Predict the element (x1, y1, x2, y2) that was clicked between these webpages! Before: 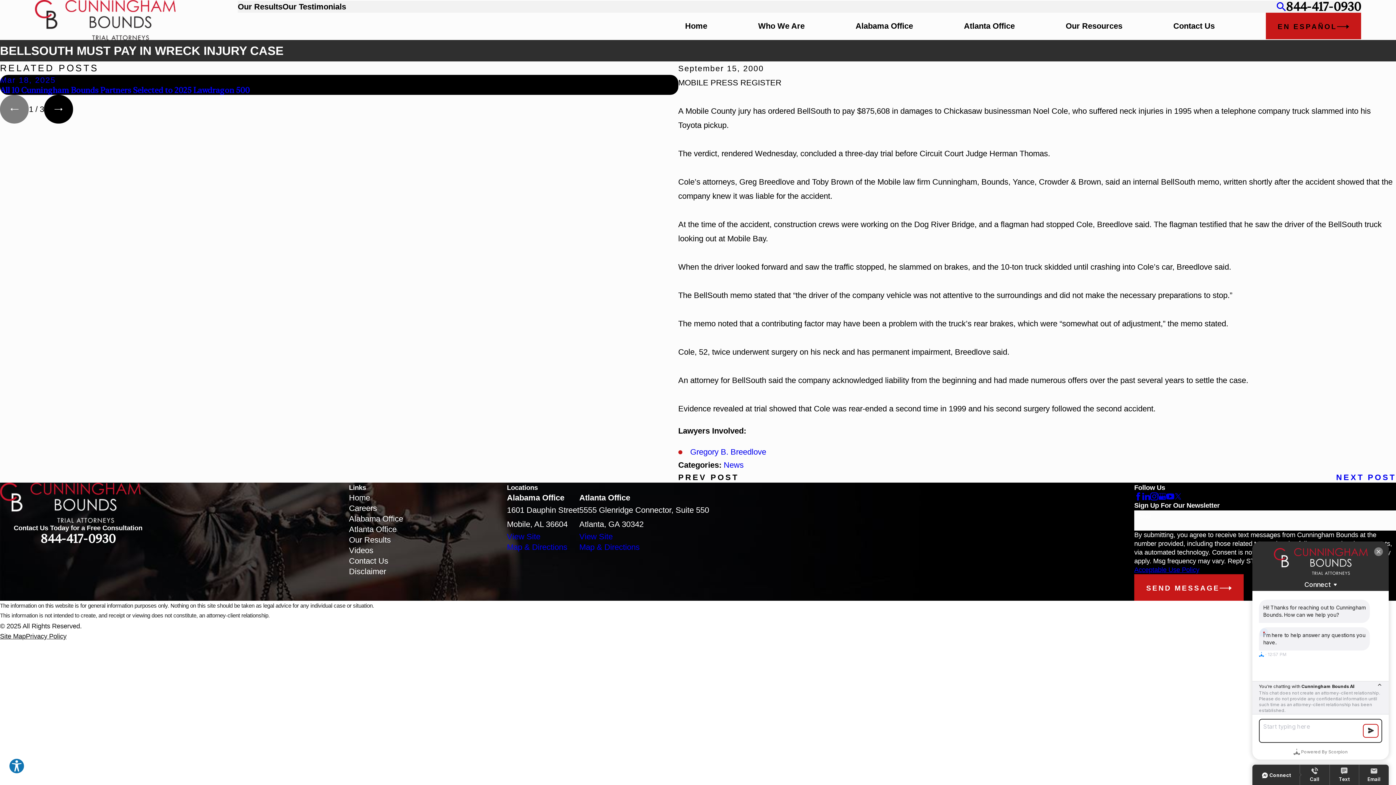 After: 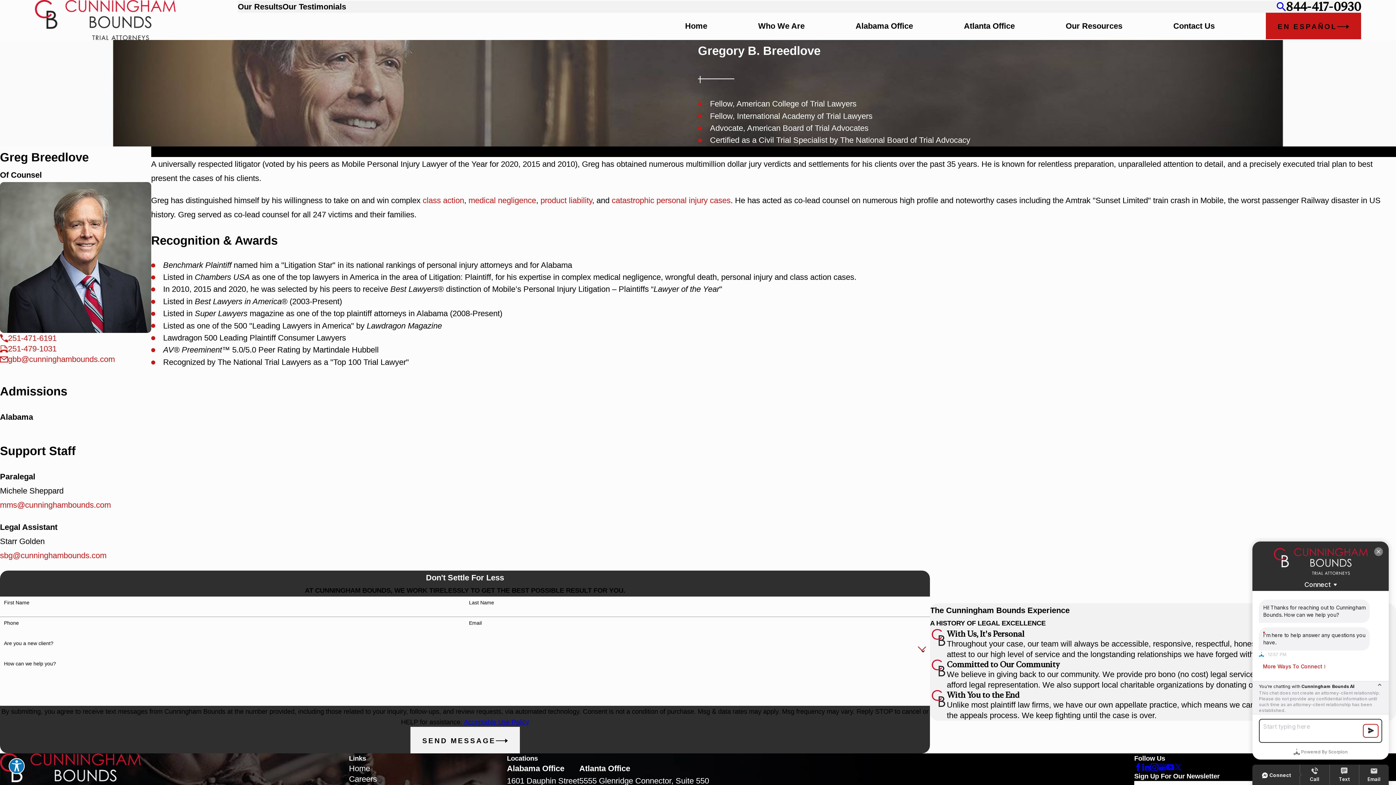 Action: bbox: (690, 447, 766, 456) label: Gregory B. Breedlove